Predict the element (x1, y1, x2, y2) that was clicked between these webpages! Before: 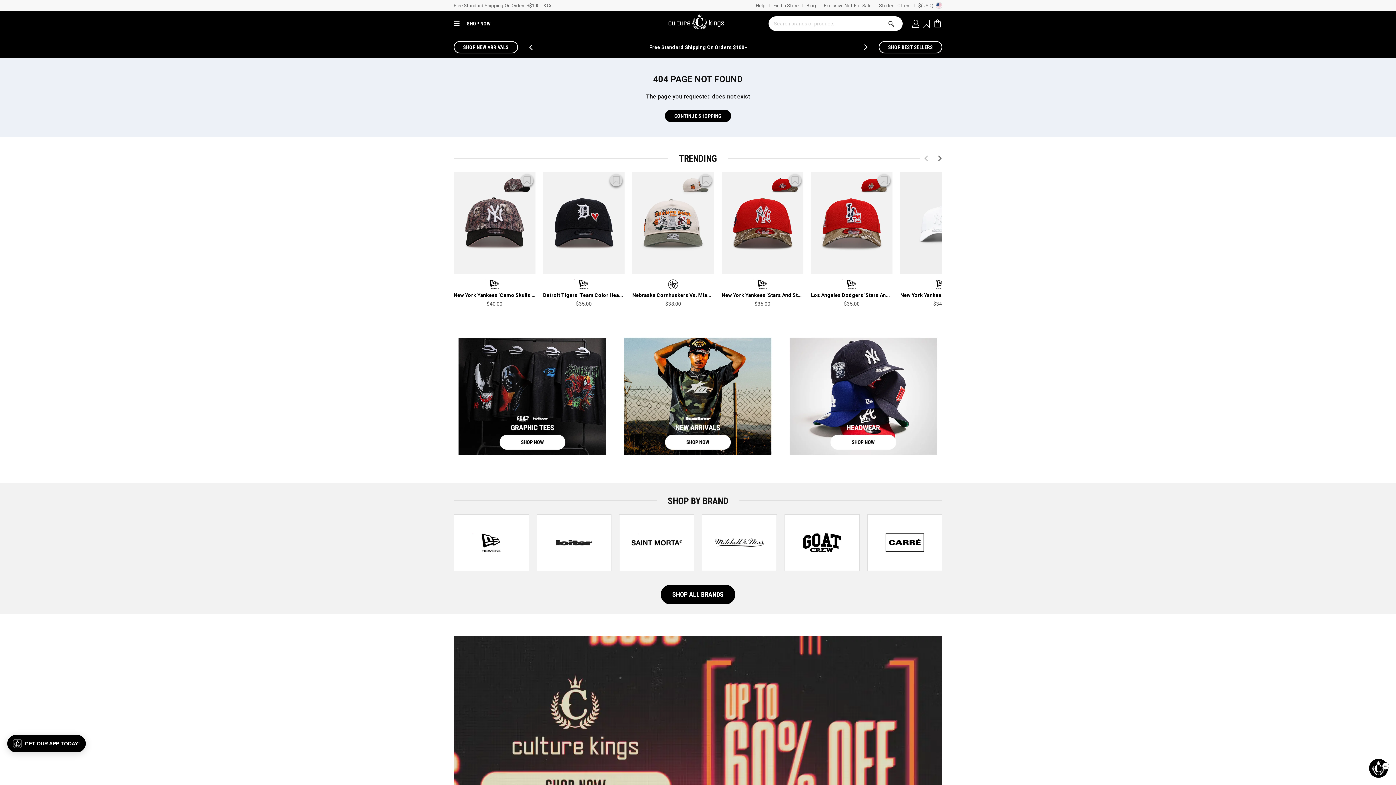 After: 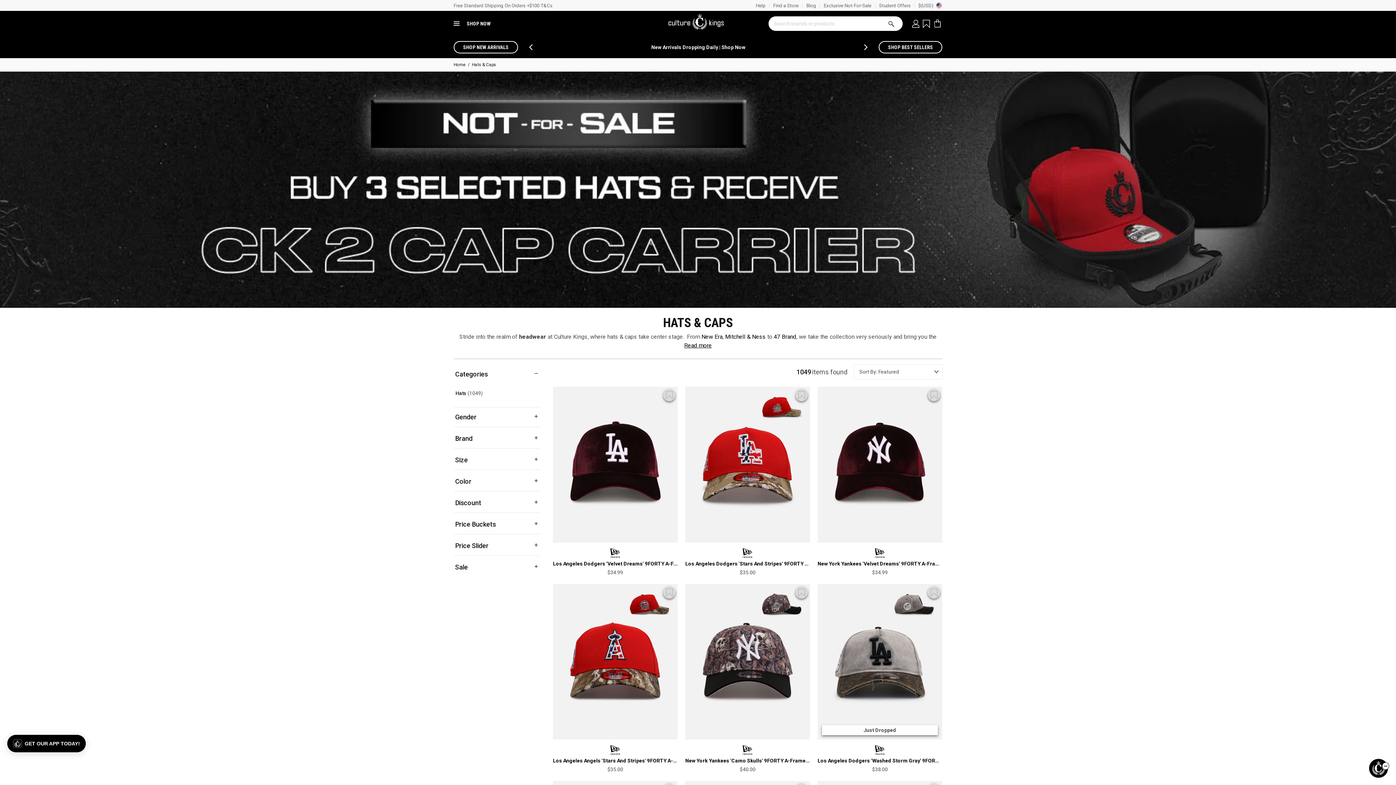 Action: bbox: (784, 319, 942, 446)